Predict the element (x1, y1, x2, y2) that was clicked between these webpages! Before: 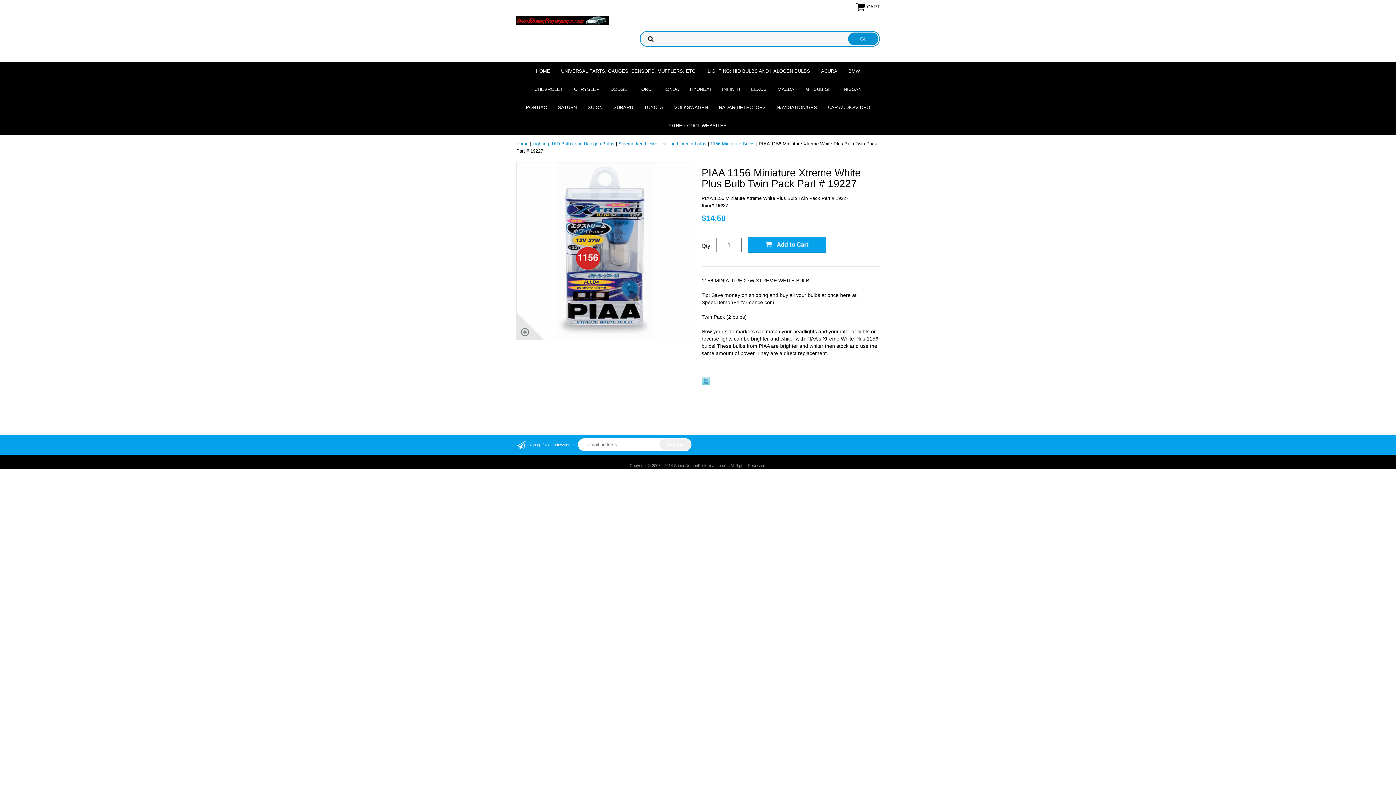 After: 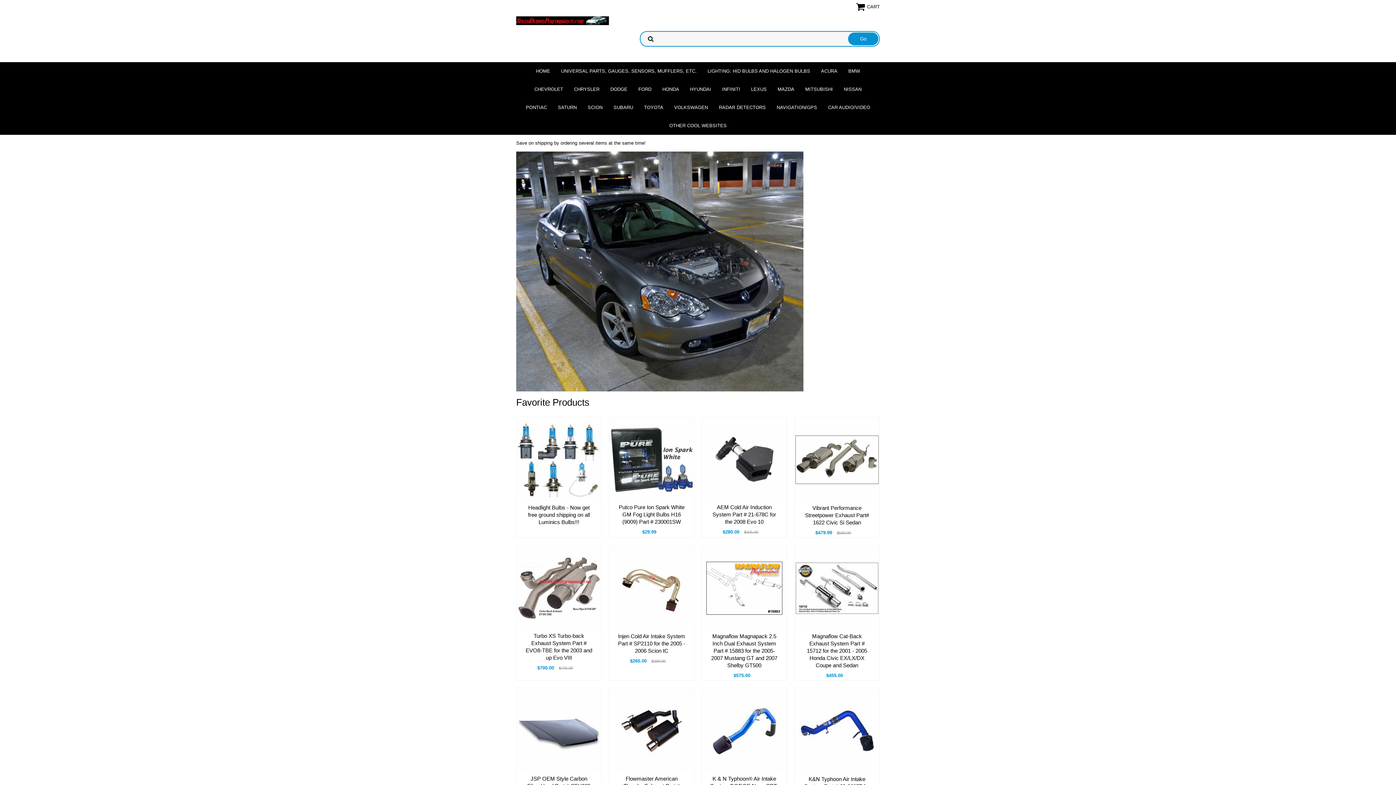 Action: label: HOME bbox: (530, 62, 555, 80)